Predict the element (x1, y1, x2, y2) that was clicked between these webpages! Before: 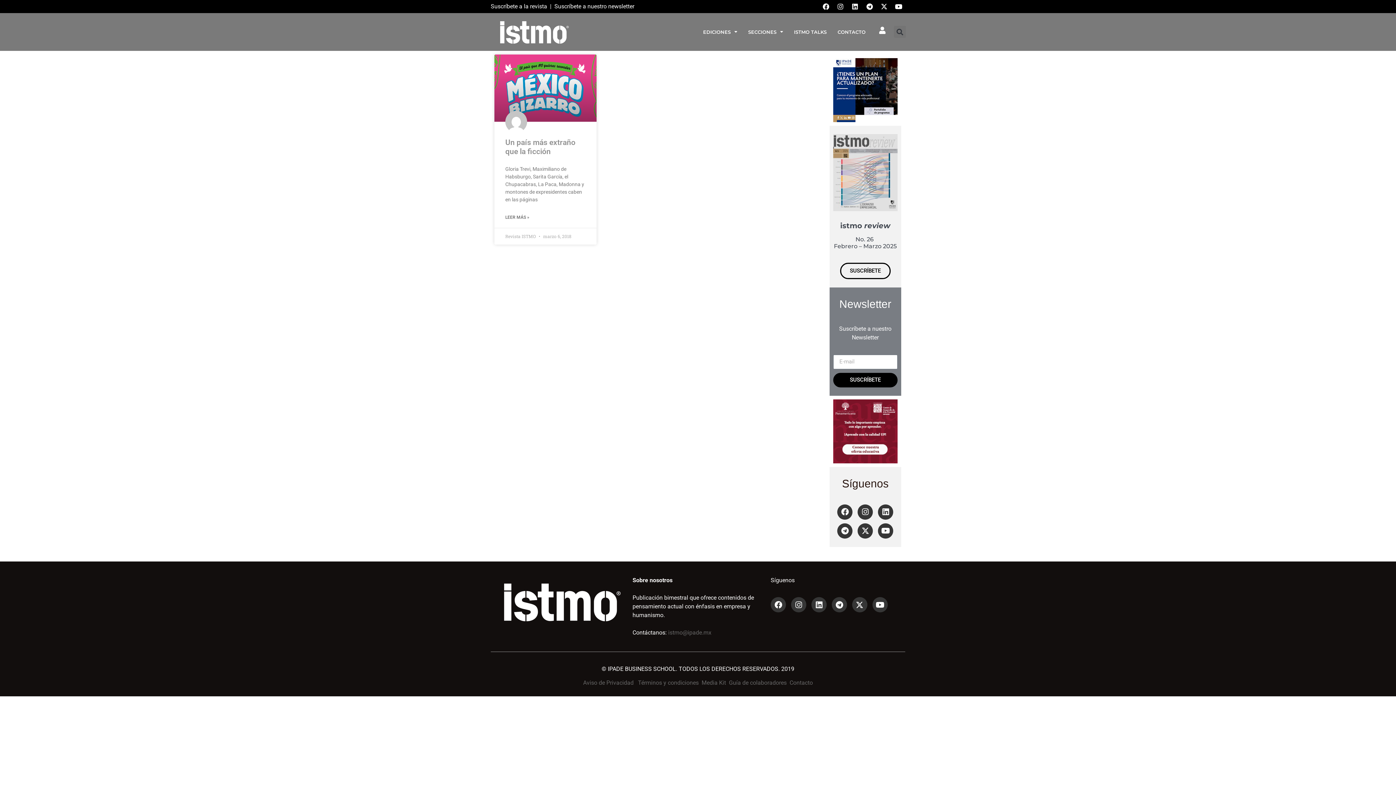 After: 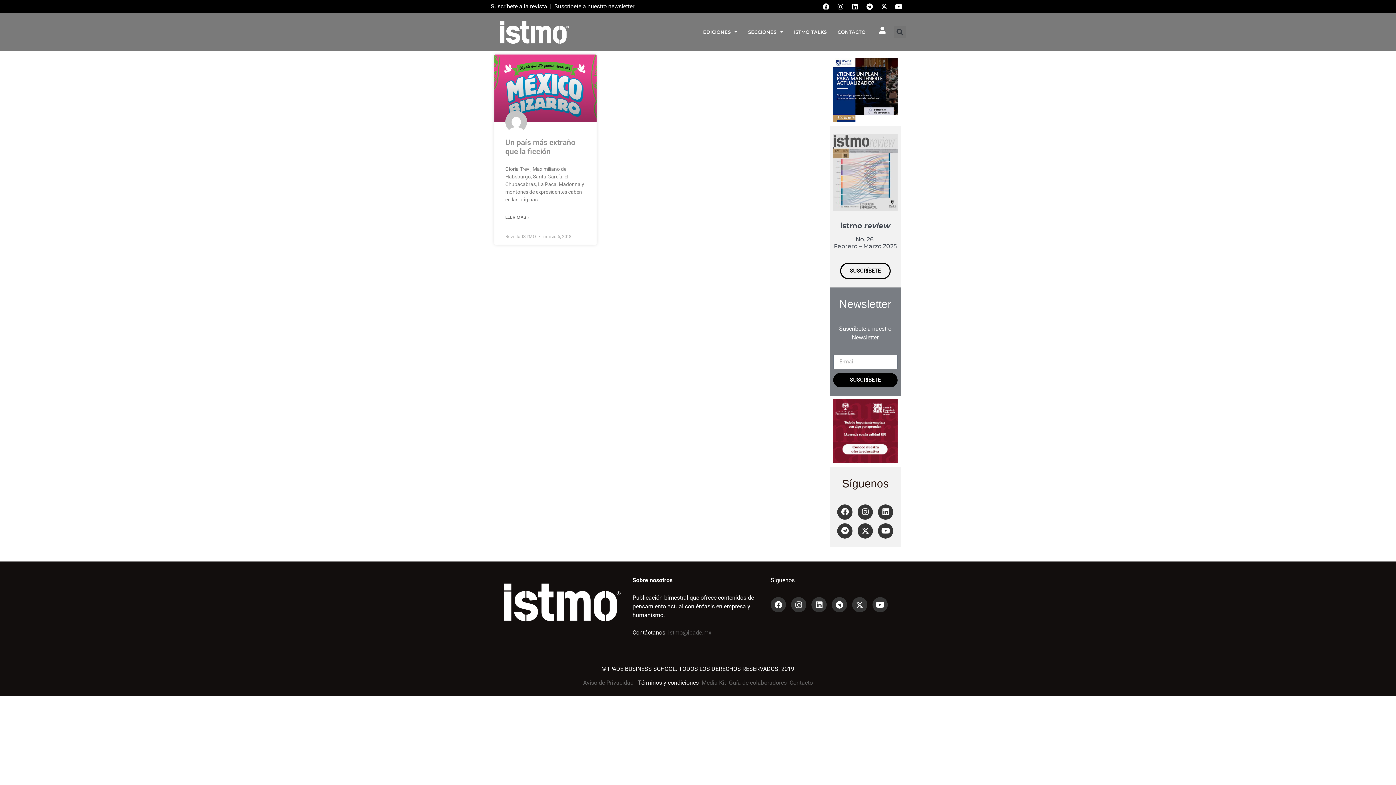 Action: label: Términos y condiciones bbox: (638, 679, 698, 686)